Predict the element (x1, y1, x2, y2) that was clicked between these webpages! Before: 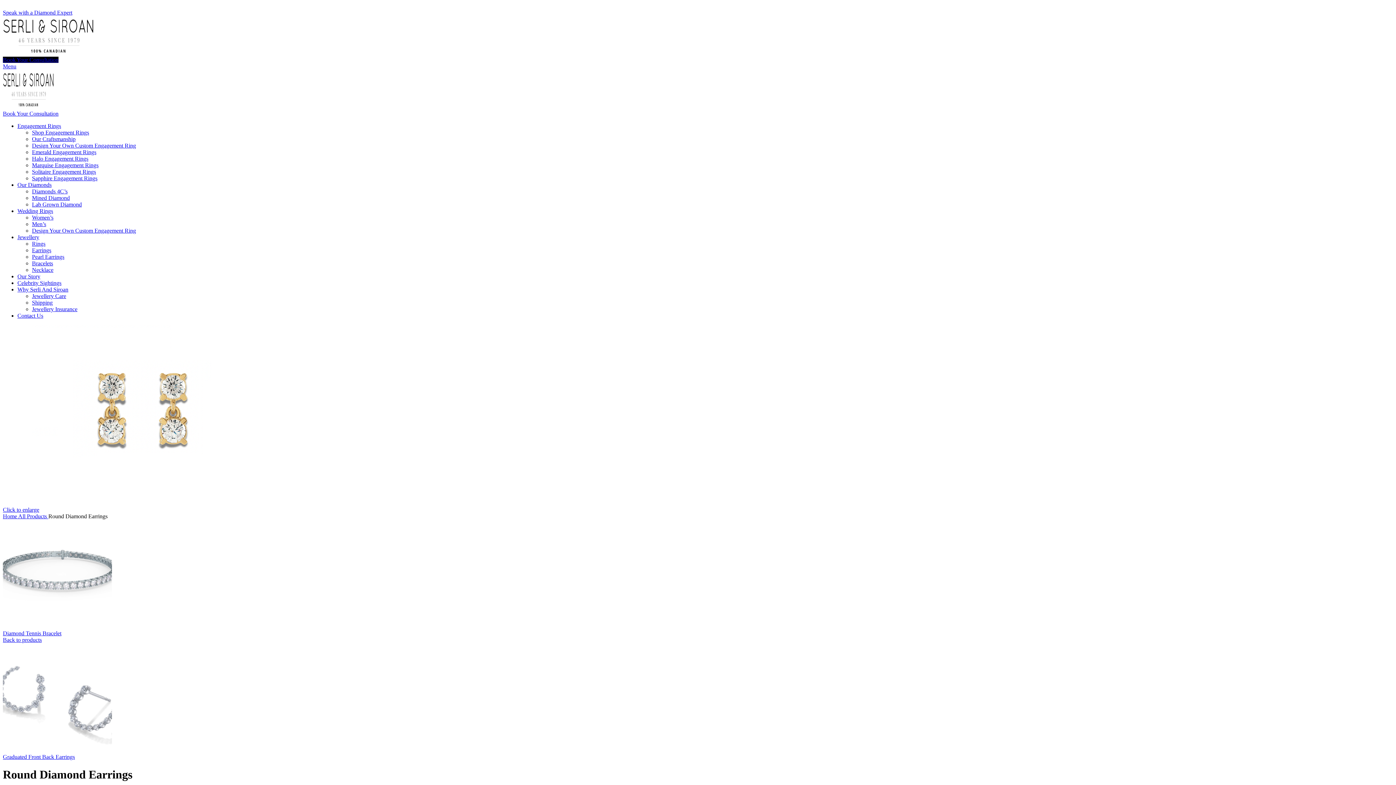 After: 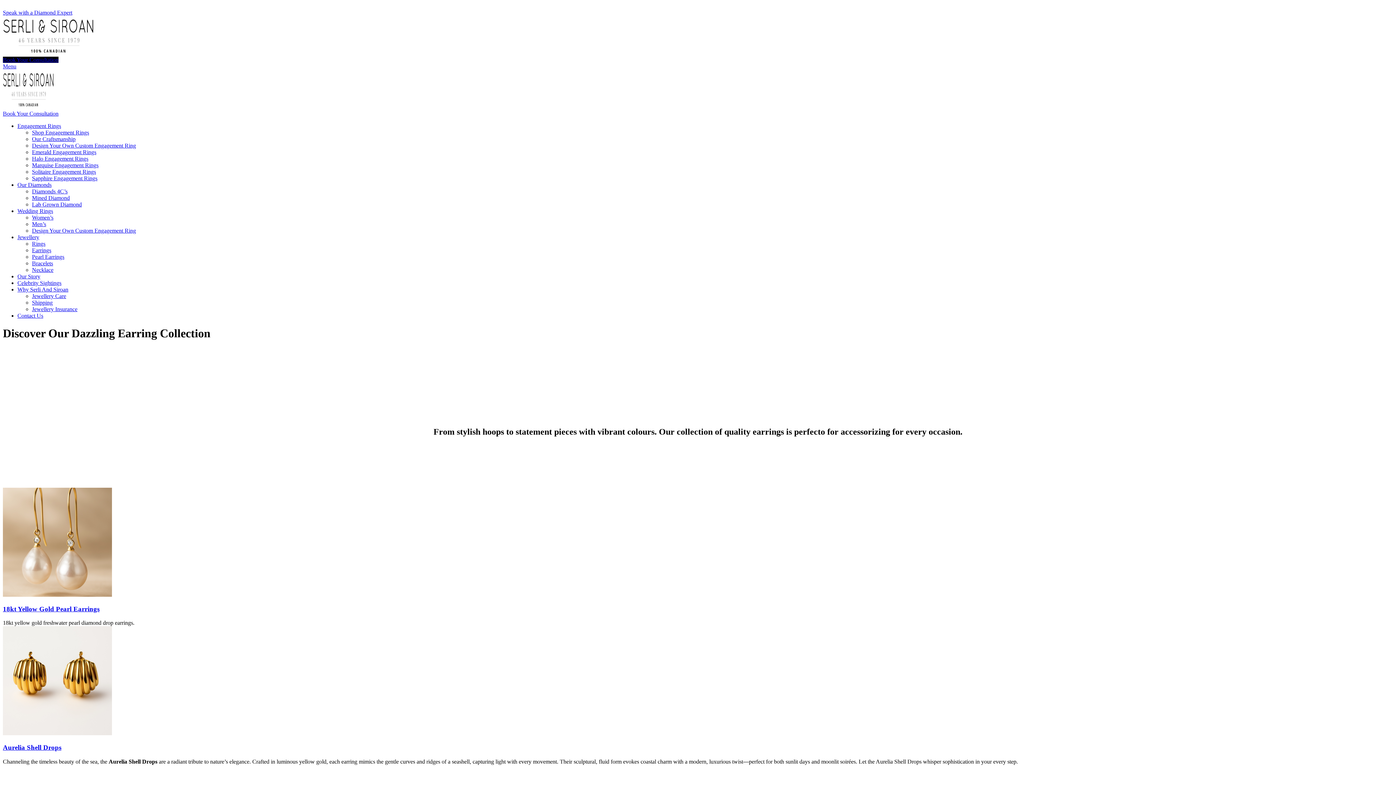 Action: bbox: (32, 247, 51, 253) label: Earrings